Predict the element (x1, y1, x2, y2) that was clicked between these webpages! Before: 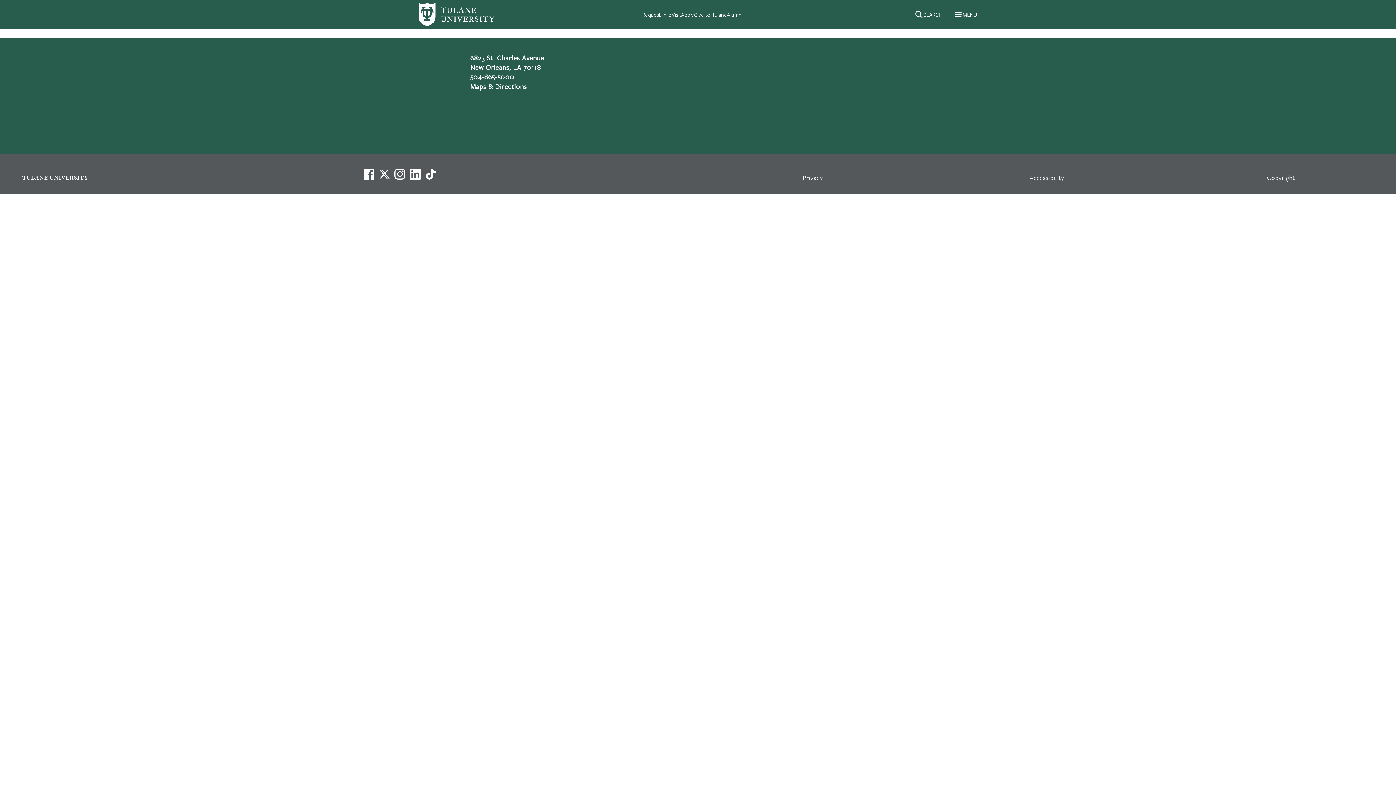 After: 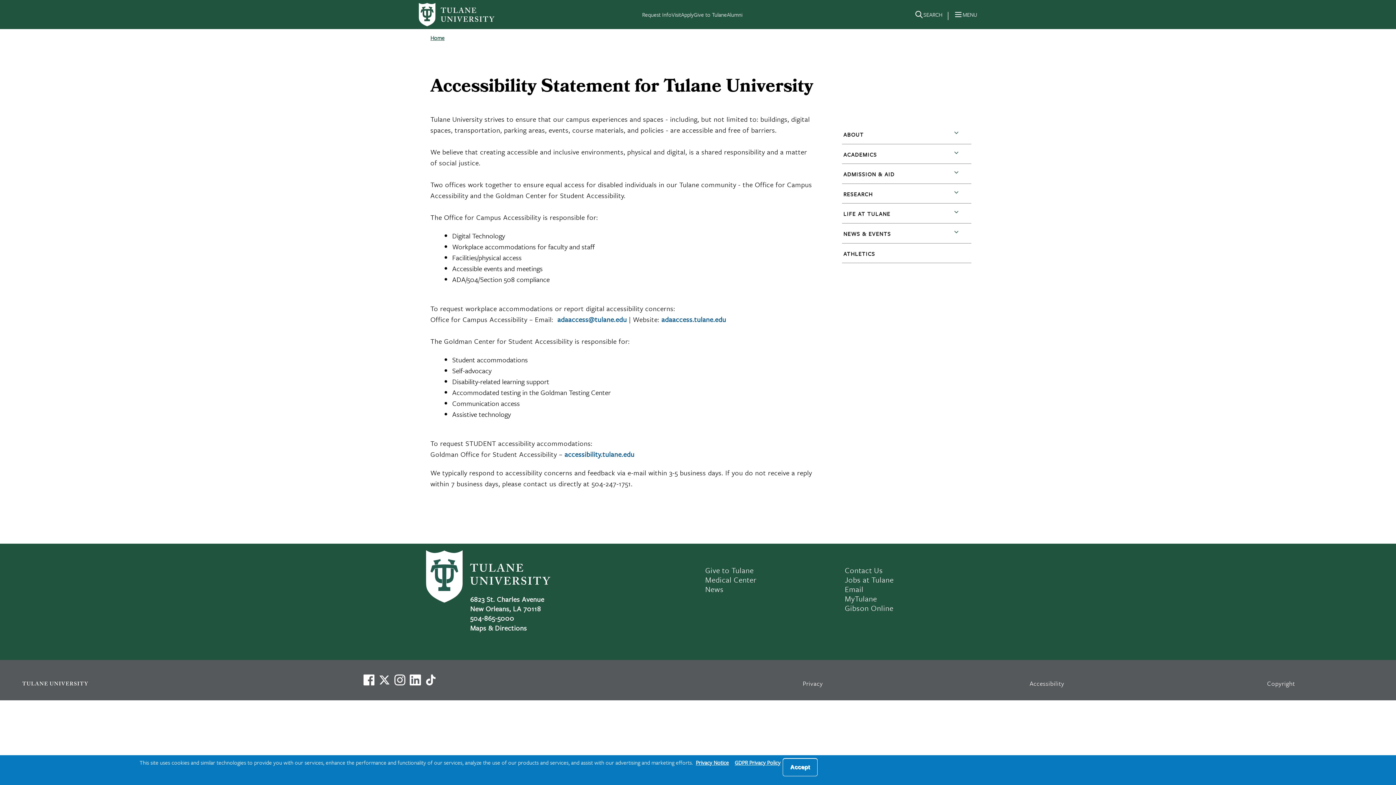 Action: bbox: (1029, 172, 1064, 182) label: Accessibility